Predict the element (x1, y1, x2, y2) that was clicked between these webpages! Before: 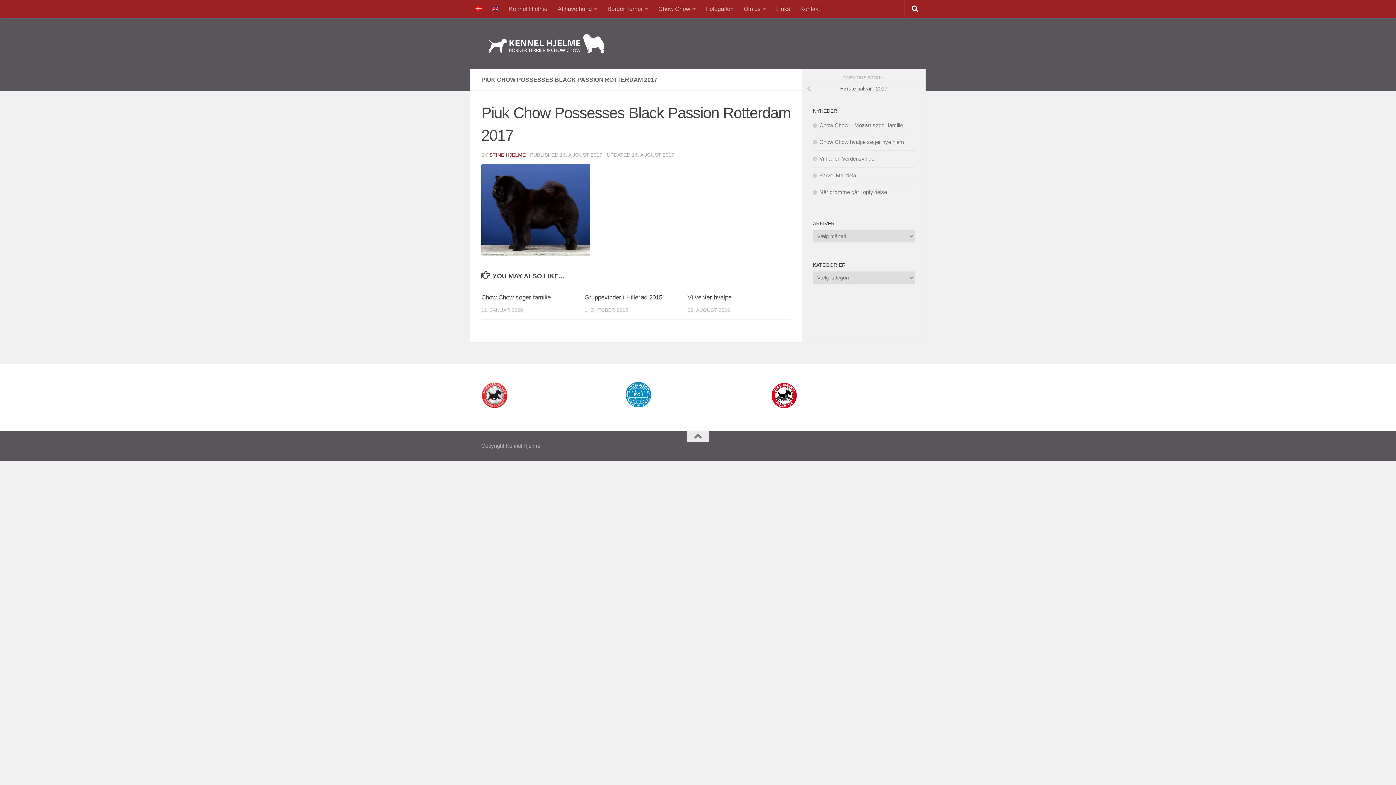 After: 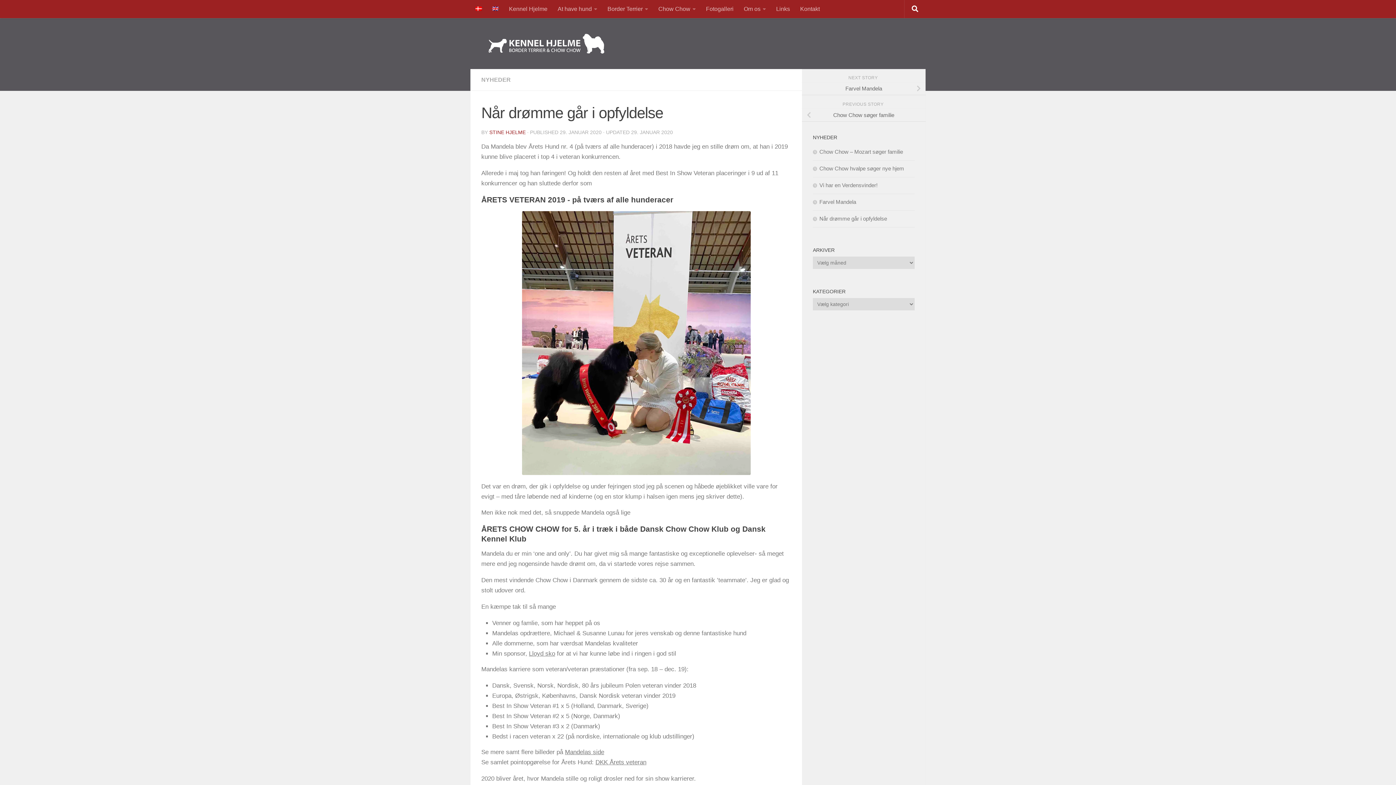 Action: bbox: (813, 189, 887, 195) label: Når drømme går i opfyldelse